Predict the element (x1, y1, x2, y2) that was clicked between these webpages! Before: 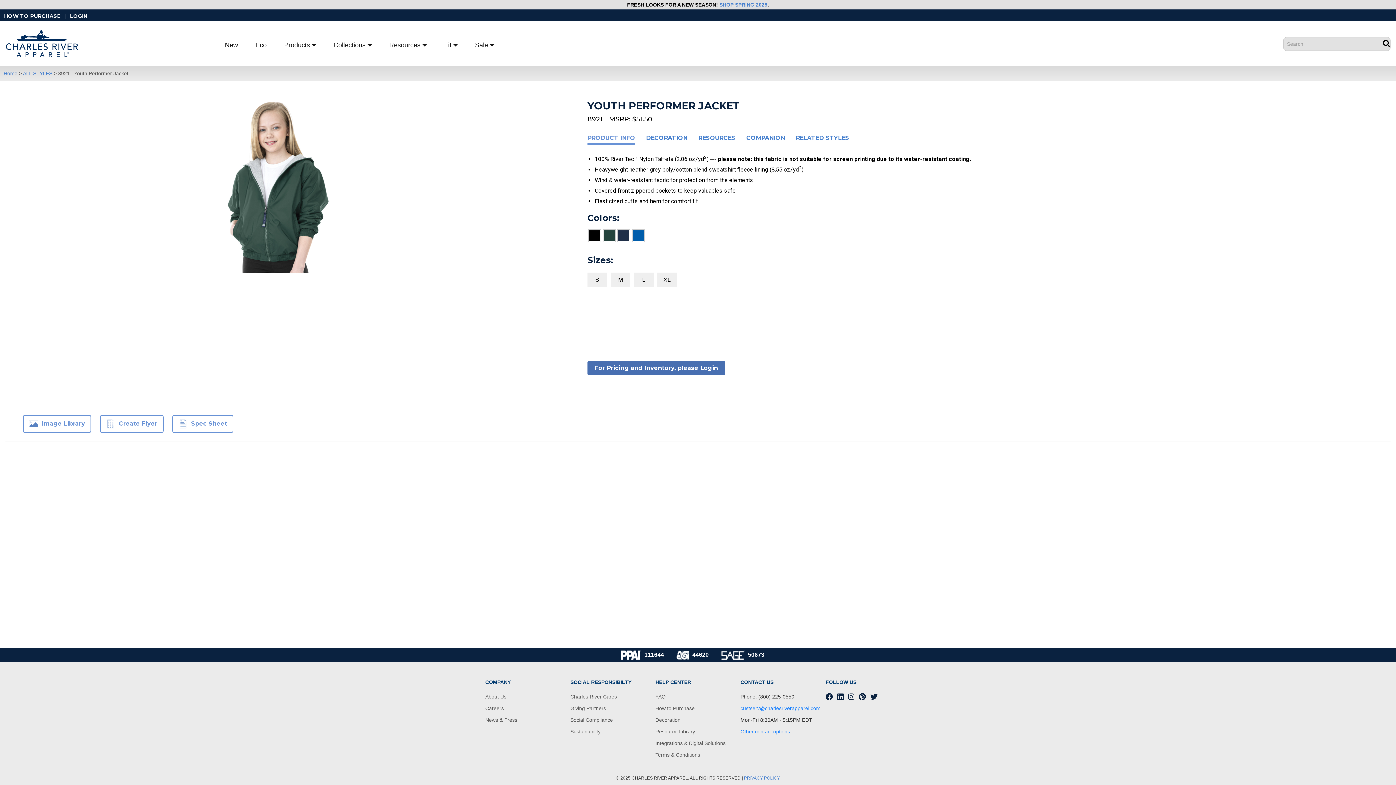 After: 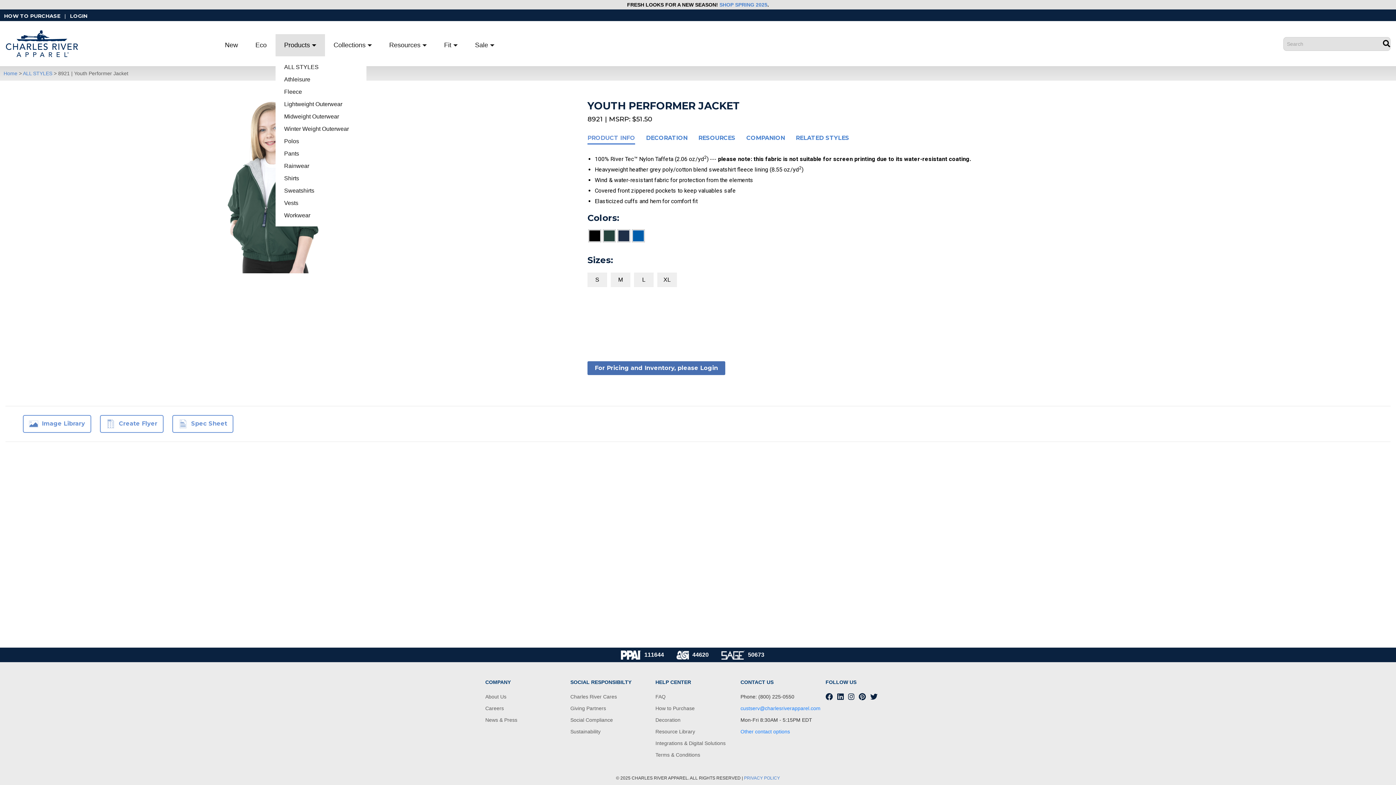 Action: bbox: (275, 34, 324, 56) label: Products